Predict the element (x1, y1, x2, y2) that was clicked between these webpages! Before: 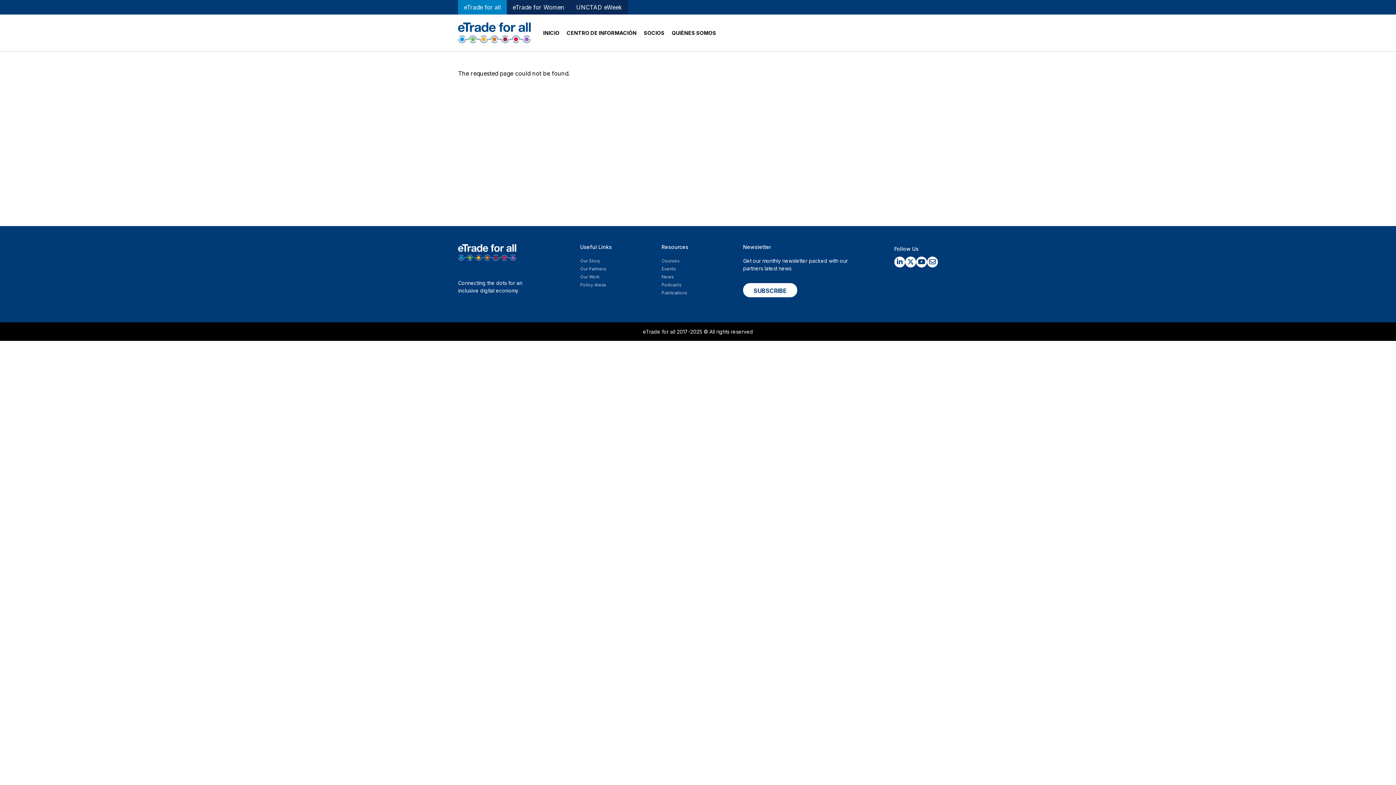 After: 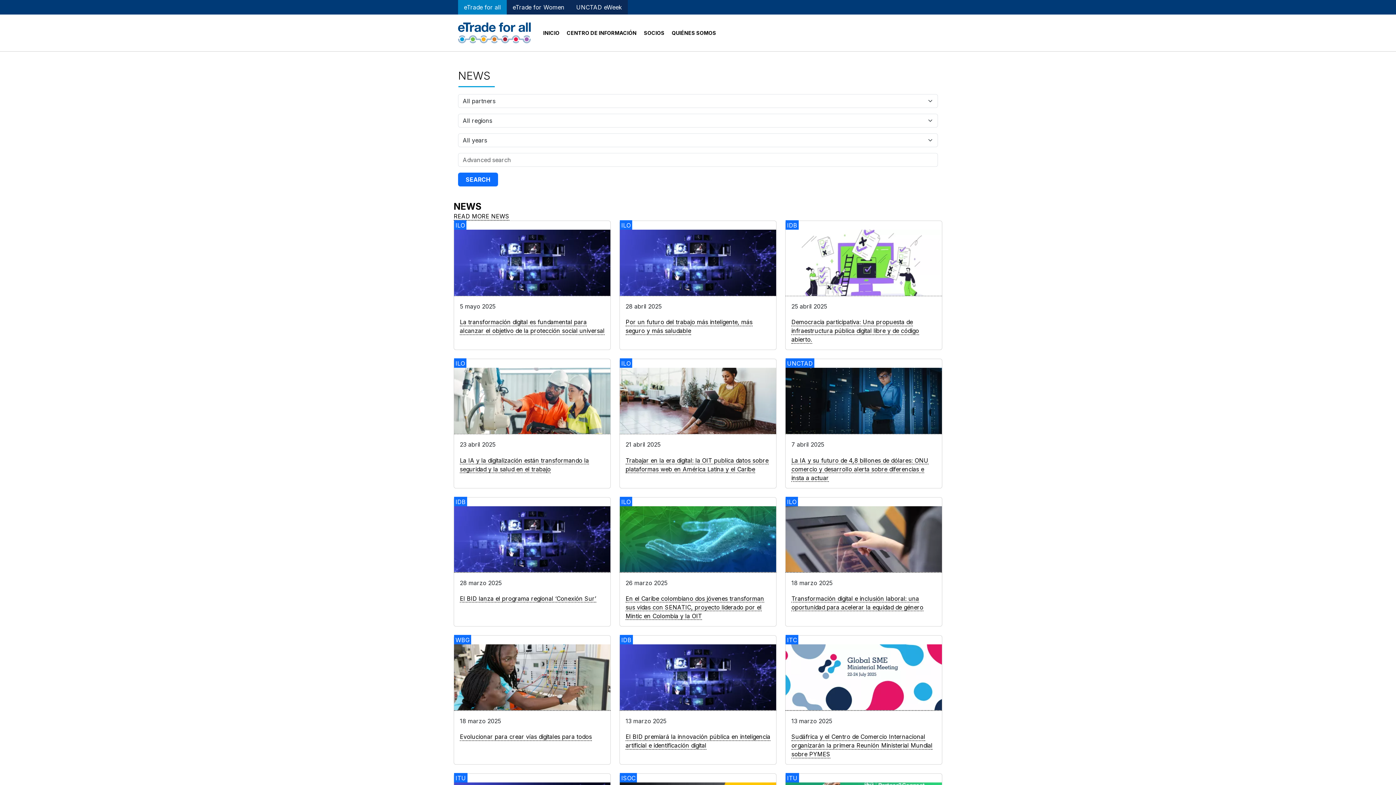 Action: label: News bbox: (661, 273, 734, 281)